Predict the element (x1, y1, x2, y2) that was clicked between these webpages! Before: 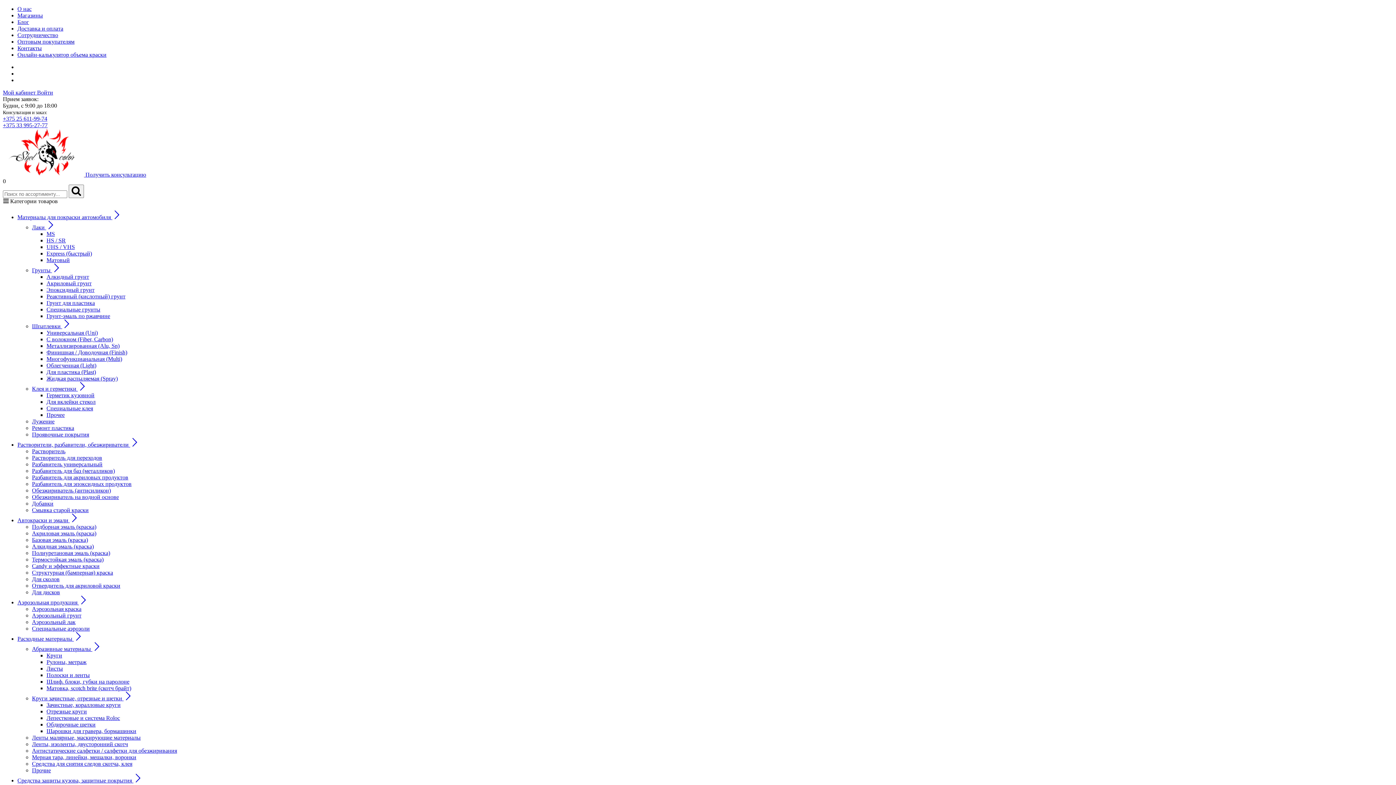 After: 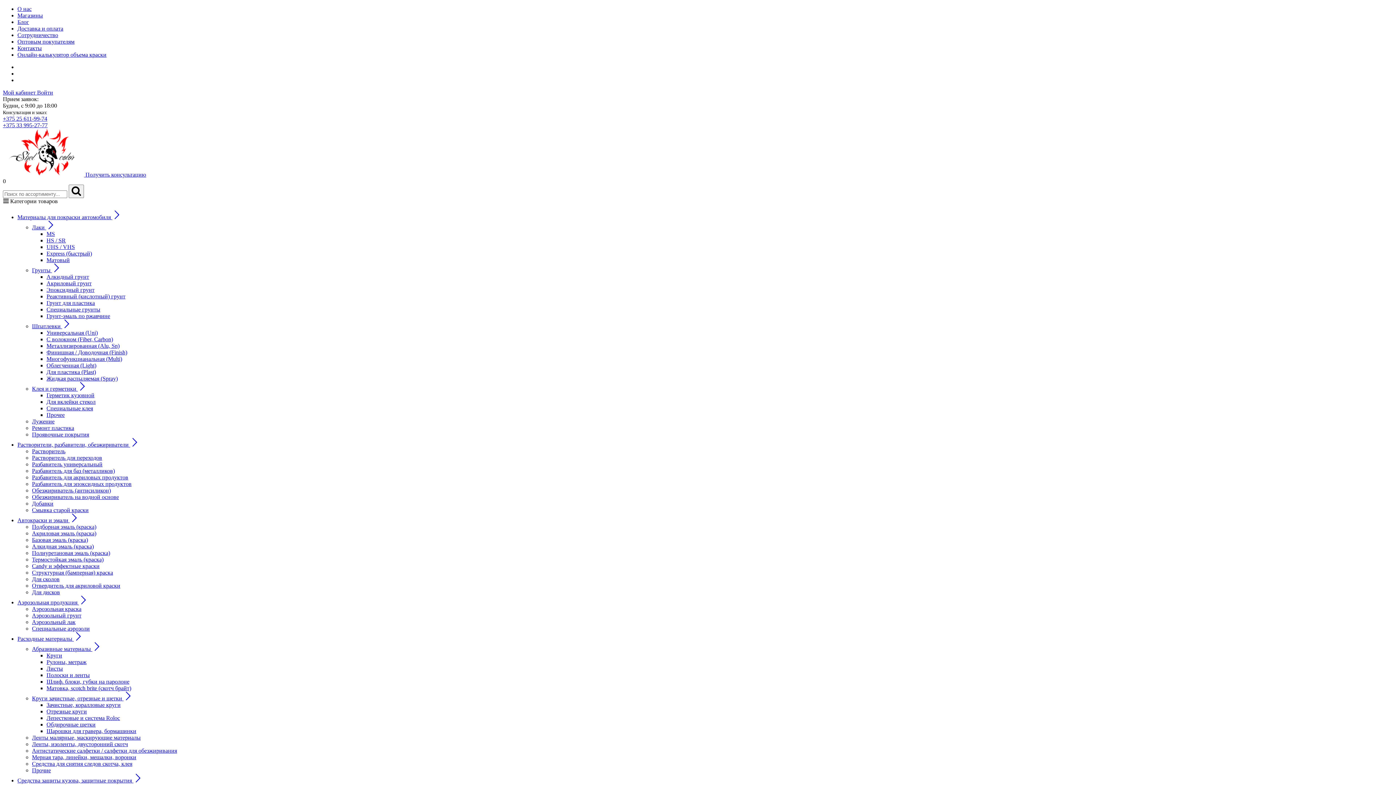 Action: bbox: (17, 32, 58, 38) label: Сотрудничество